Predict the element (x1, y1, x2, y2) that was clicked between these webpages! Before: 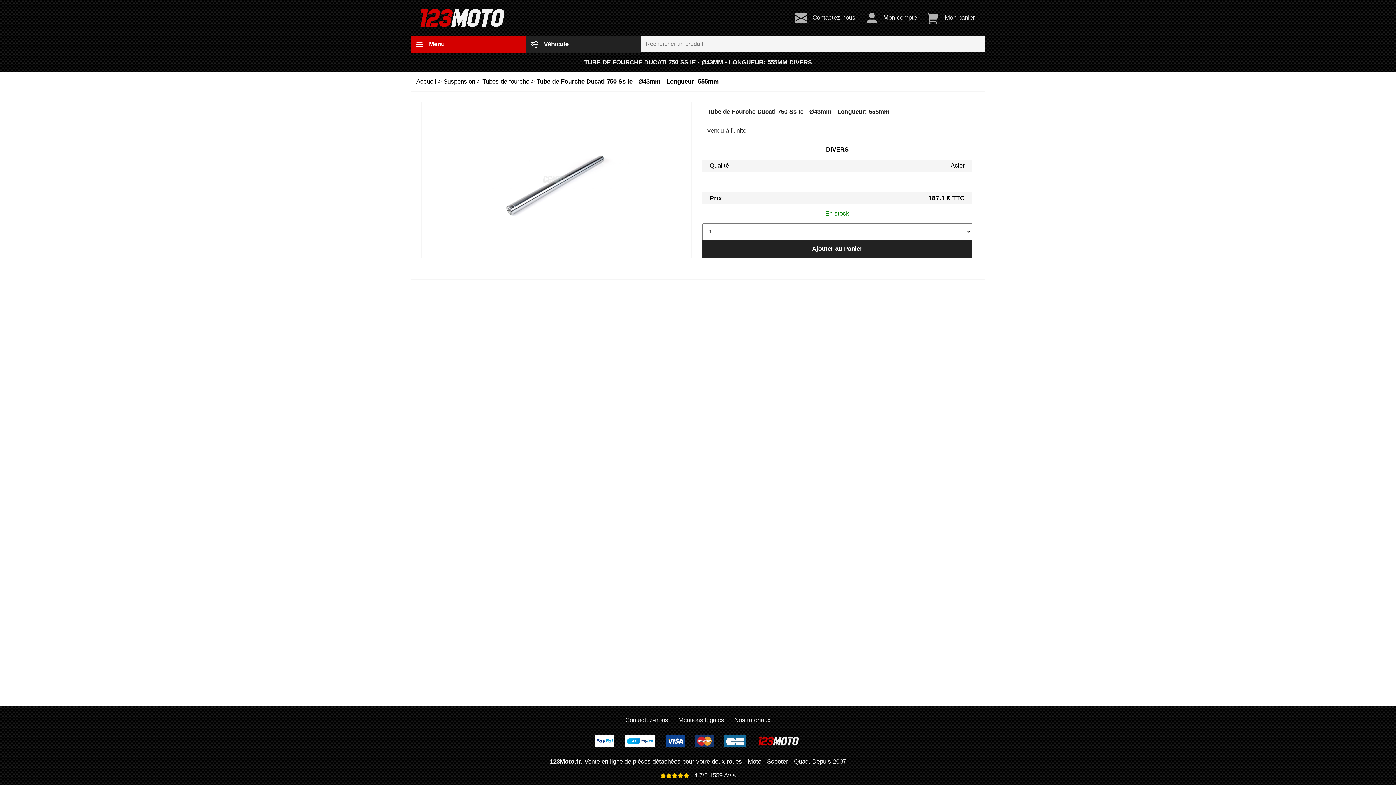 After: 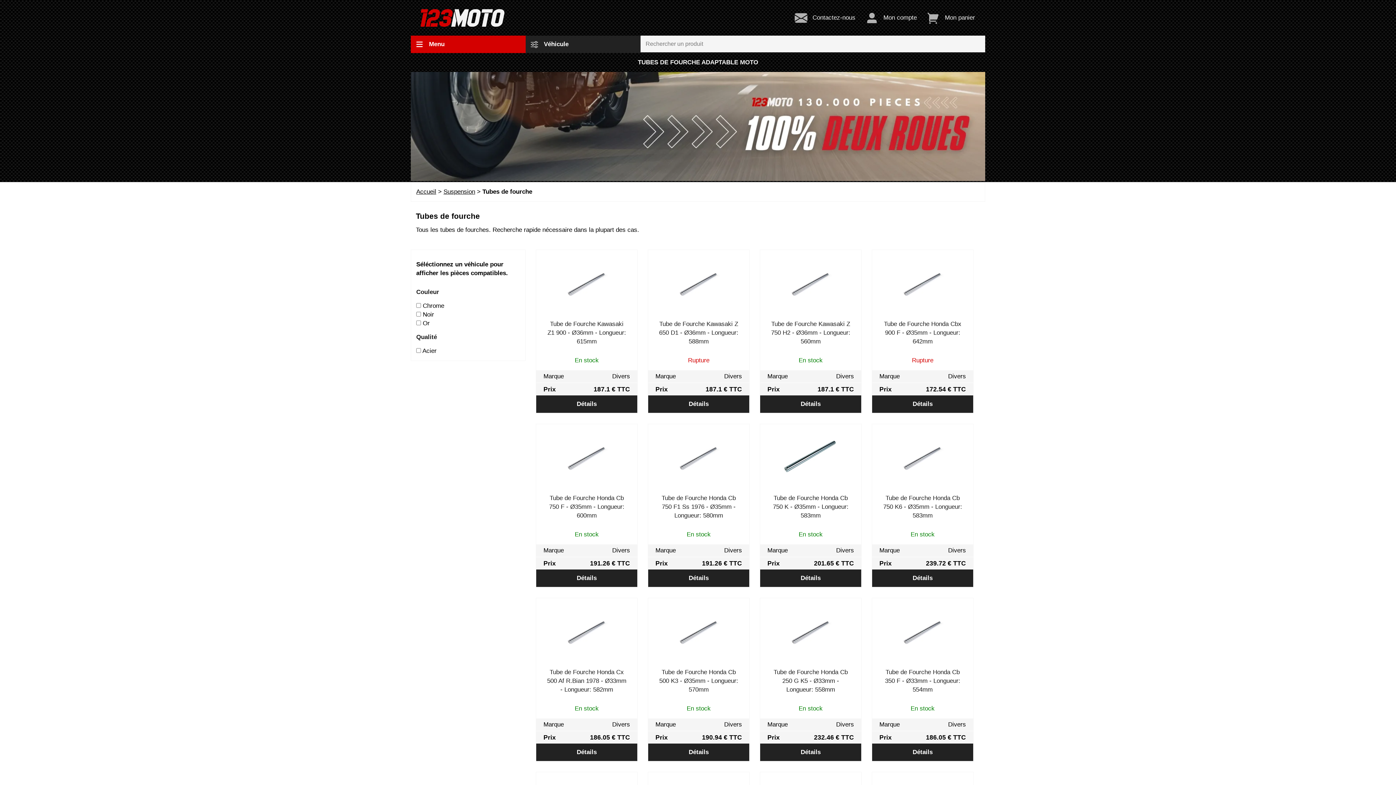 Action: label: Tubes de fourche bbox: (482, 78, 529, 85)